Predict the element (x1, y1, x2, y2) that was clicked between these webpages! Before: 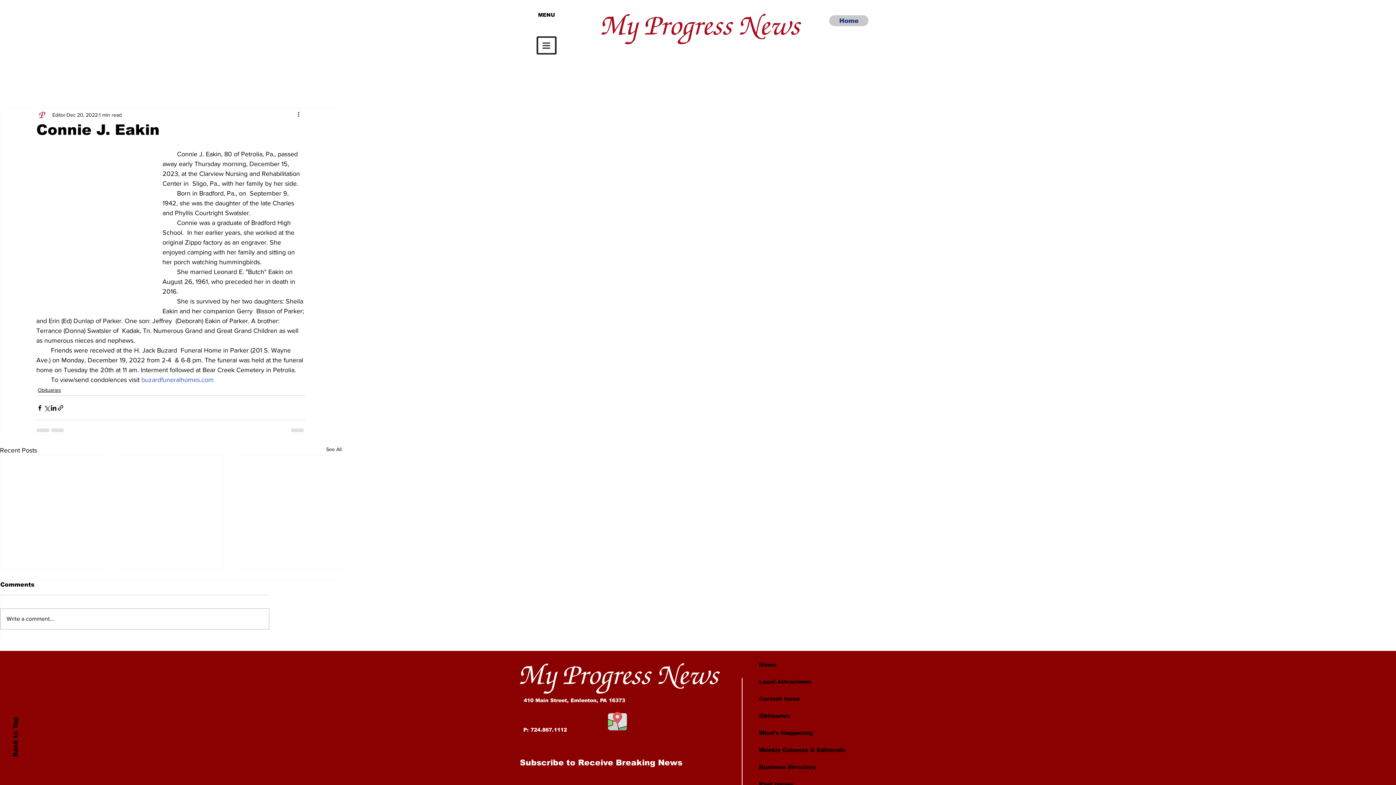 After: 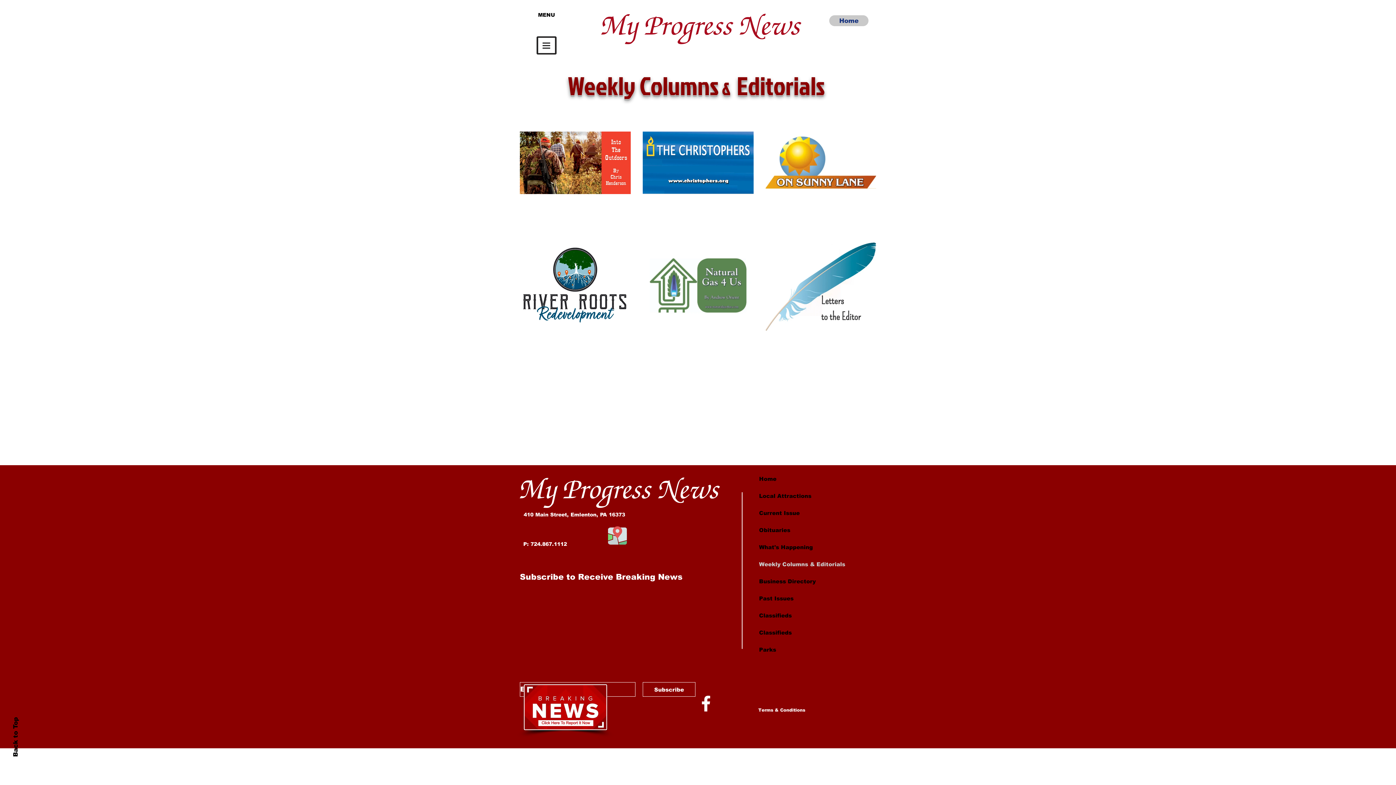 Action: bbox: (755, 741, 856, 759) label: Weekly Columns & Editorials